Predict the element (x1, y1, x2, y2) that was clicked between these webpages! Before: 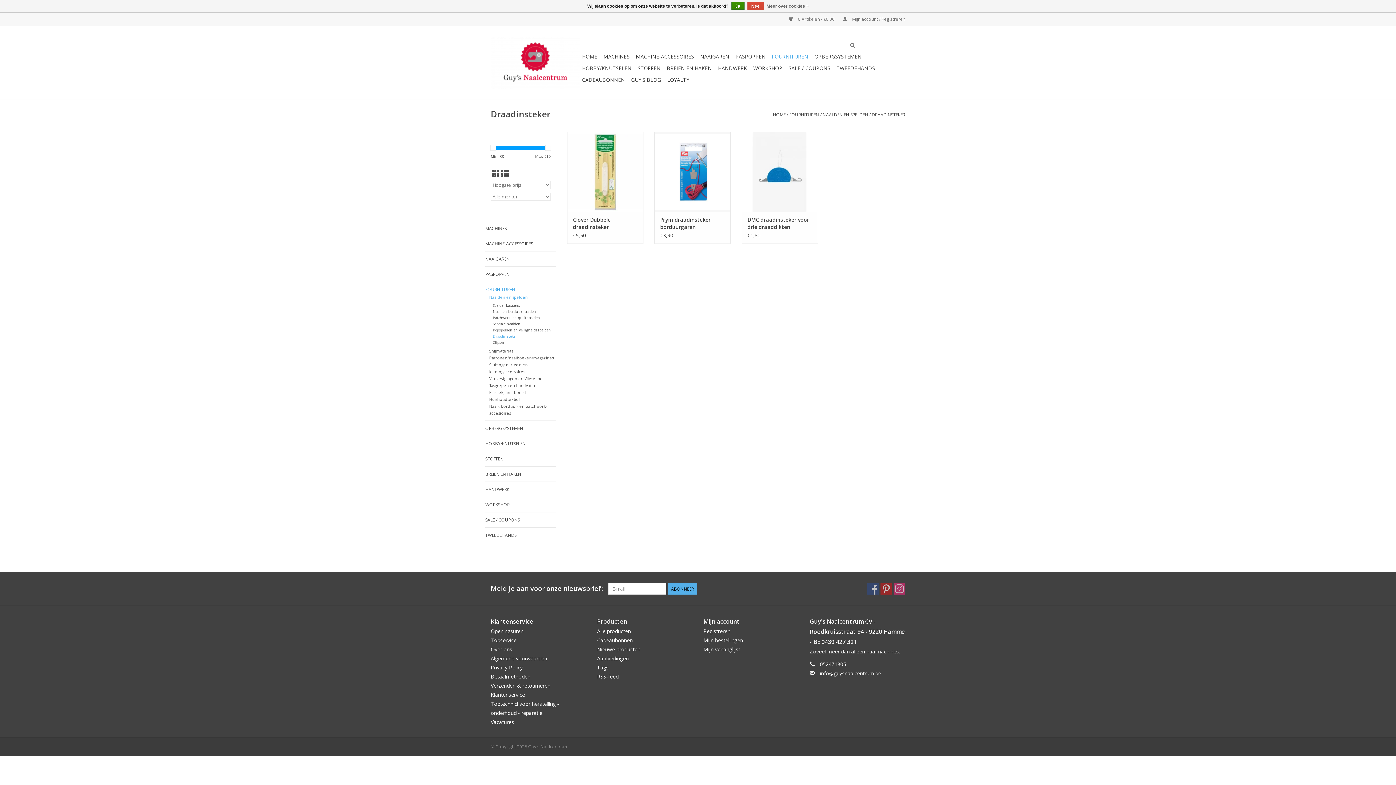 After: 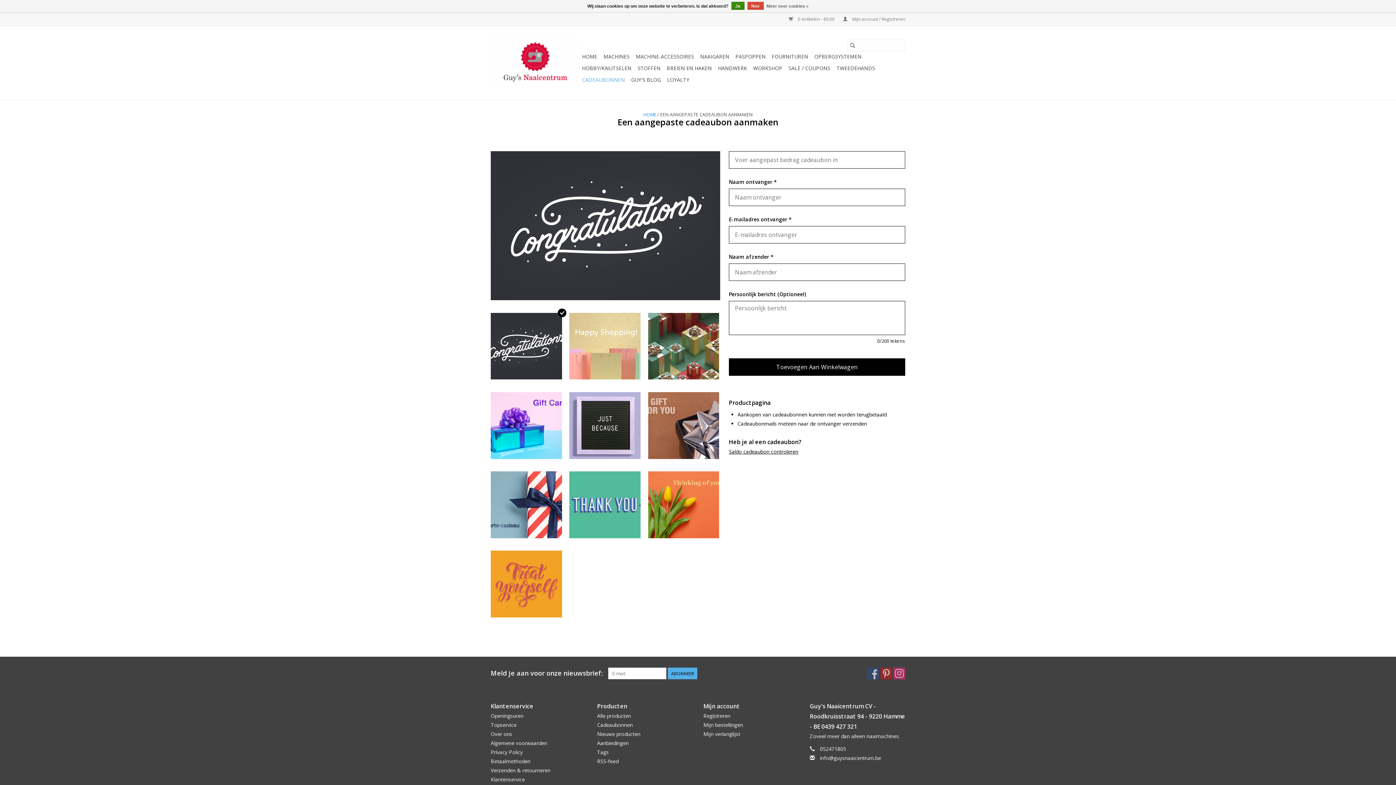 Action: bbox: (580, 74, 627, 85) label: CADEAUBONNEN